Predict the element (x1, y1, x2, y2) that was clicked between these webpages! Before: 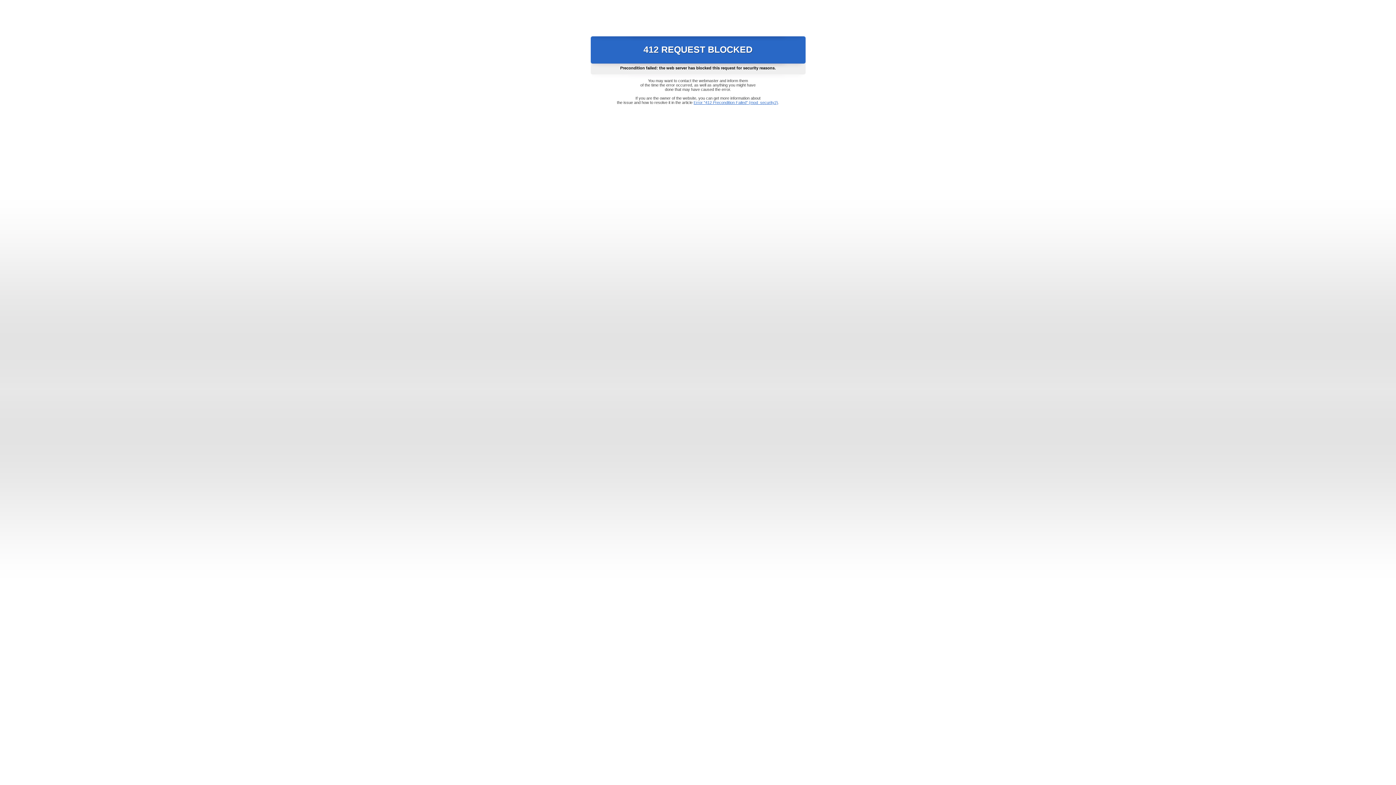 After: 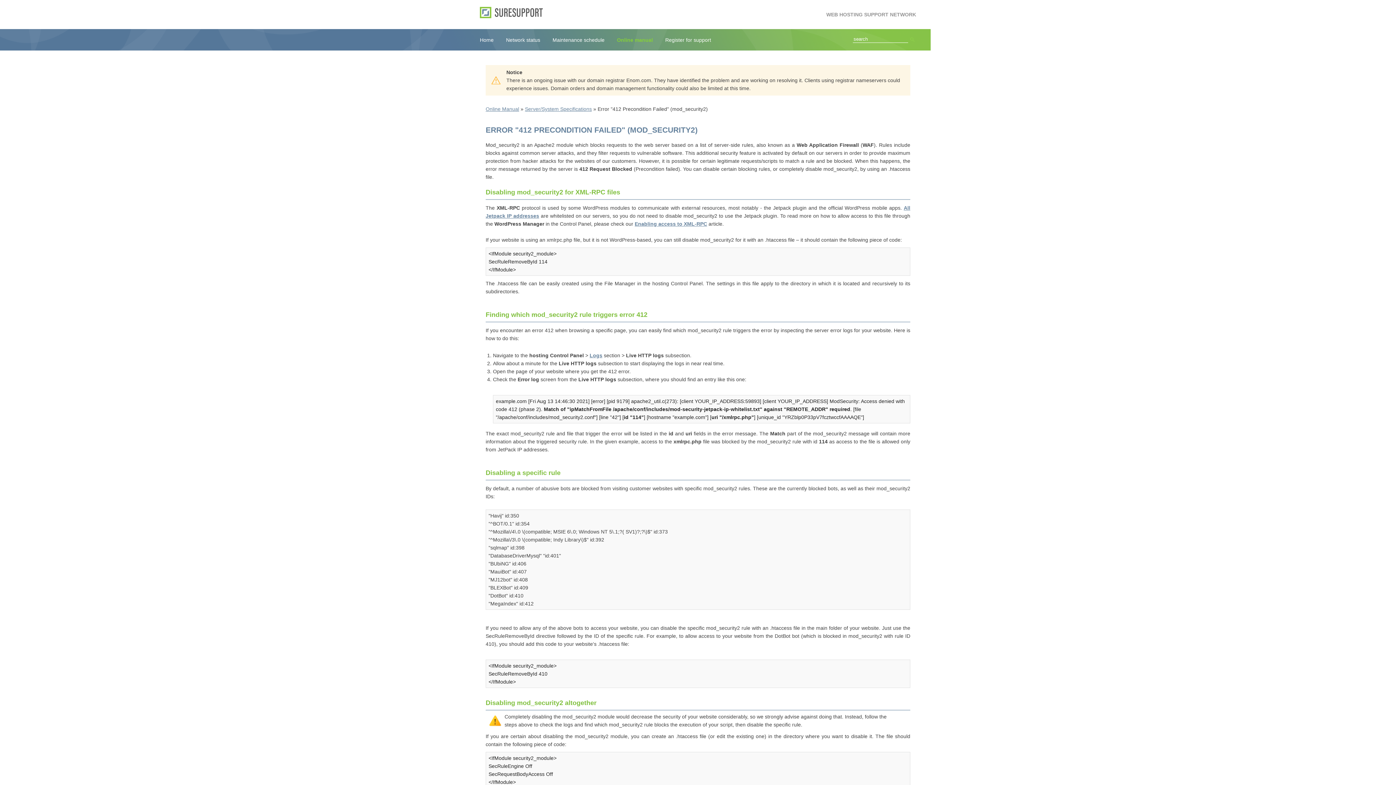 Action: label: Error "412 Precondition Failed" (mod_security2) bbox: (693, 100, 778, 104)